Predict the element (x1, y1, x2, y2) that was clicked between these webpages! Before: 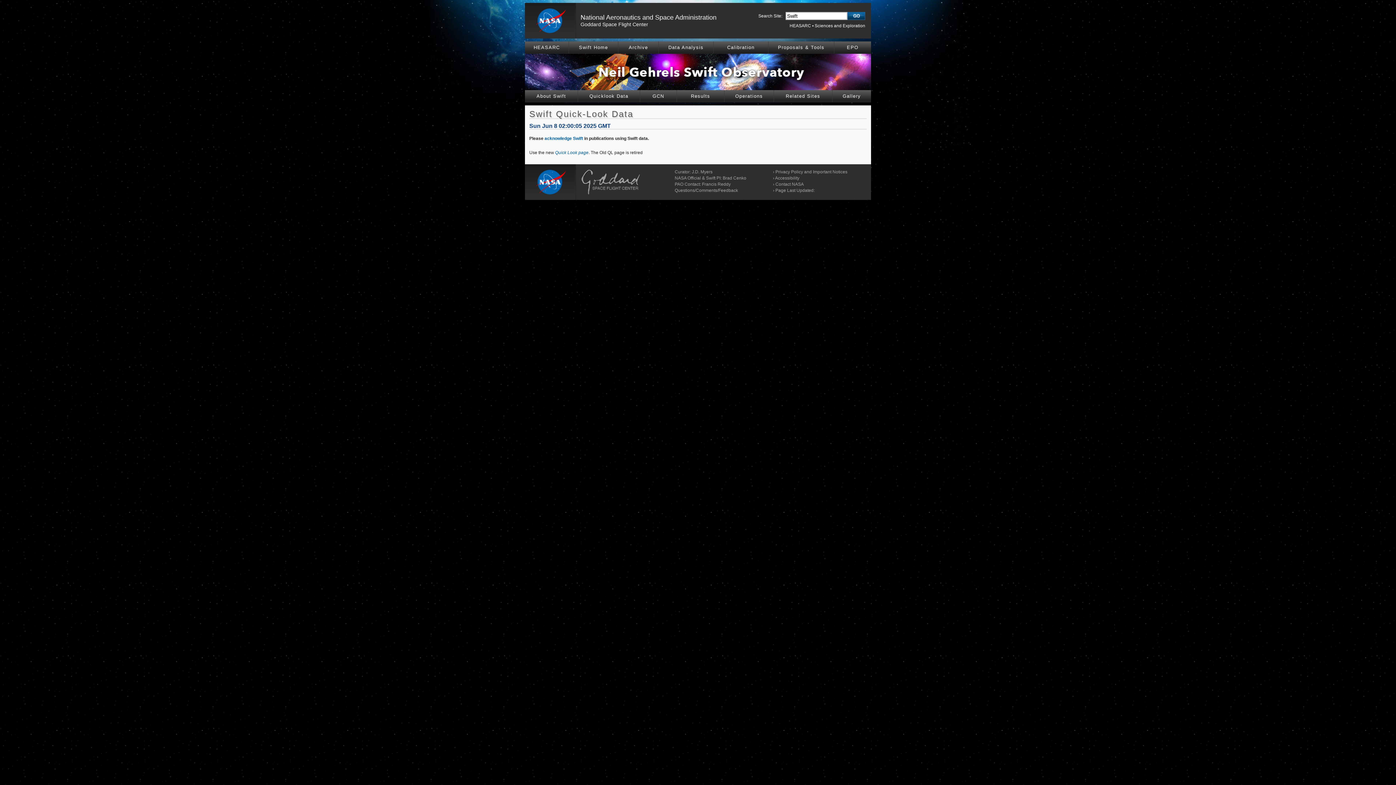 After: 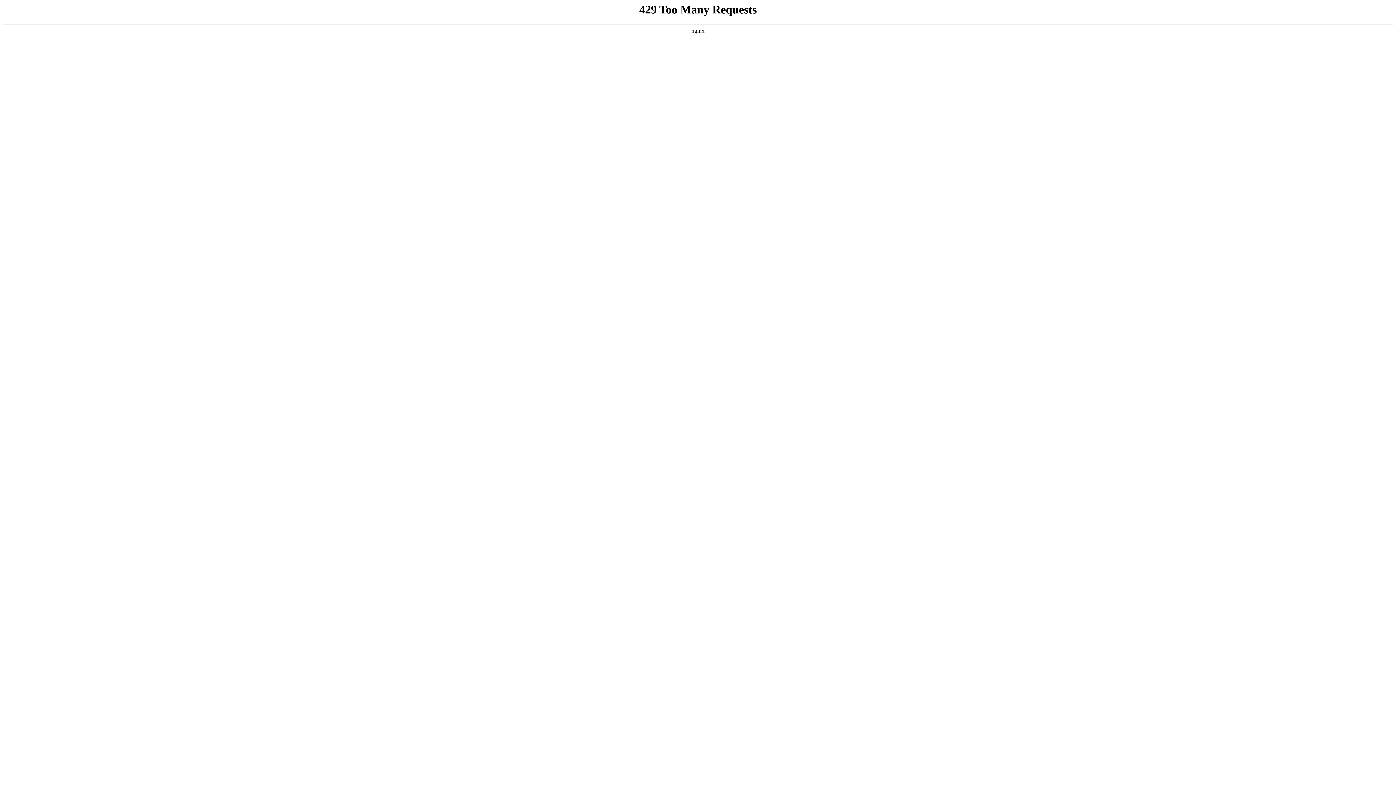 Action: label: Accessibility bbox: (775, 175, 799, 180)